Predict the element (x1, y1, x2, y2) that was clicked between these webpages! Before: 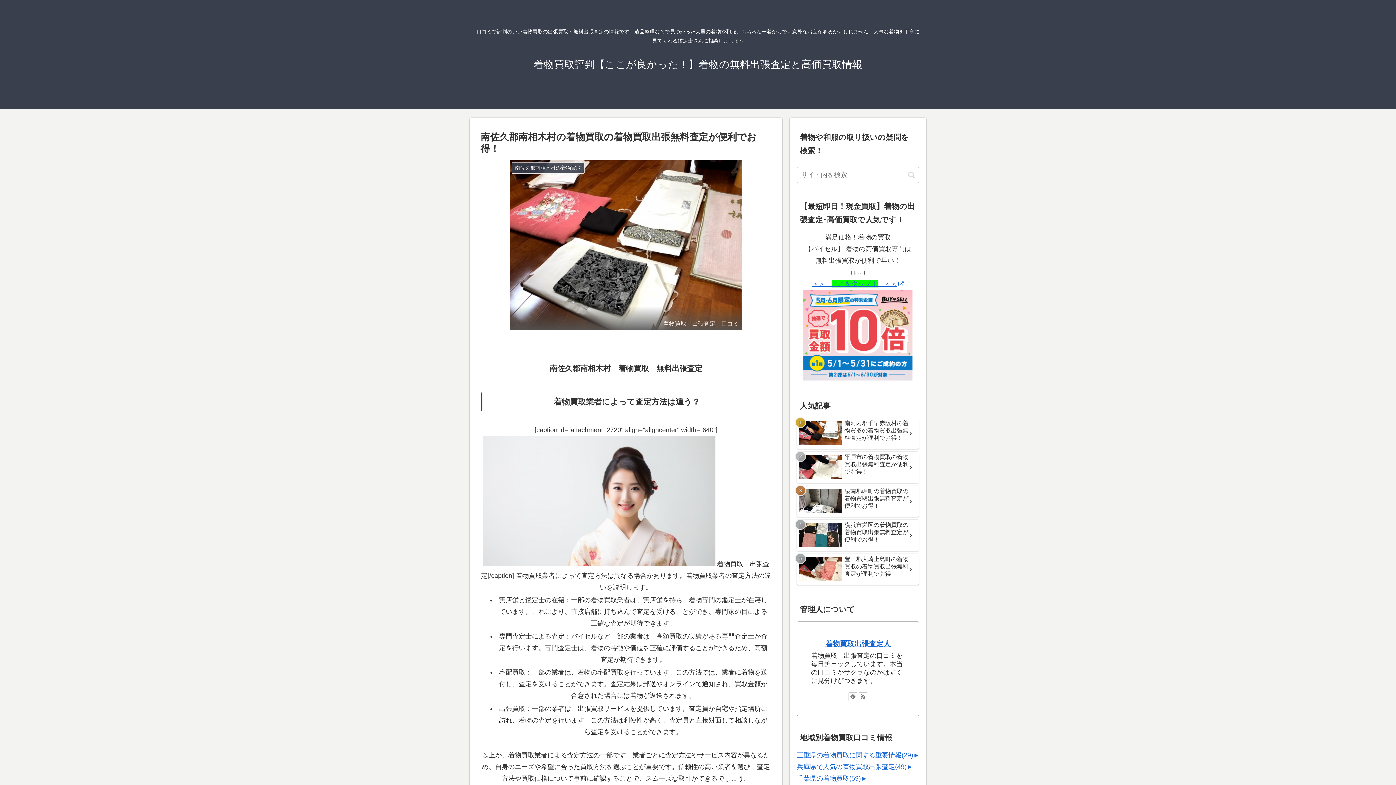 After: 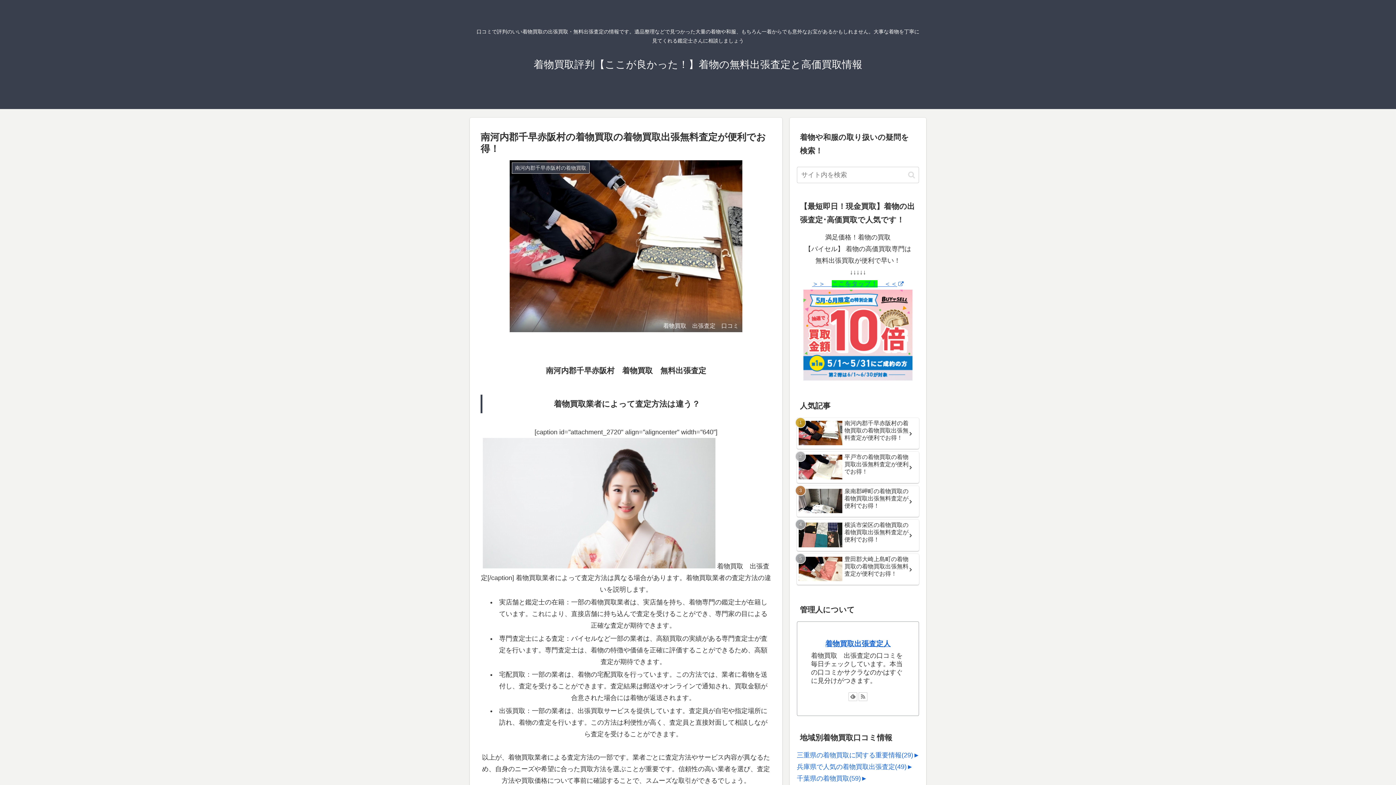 Action: label: 南河内郡千早赤阪村の着物買取の着物買取出張無料査定が便利でお得！ bbox: (797, 418, 919, 449)